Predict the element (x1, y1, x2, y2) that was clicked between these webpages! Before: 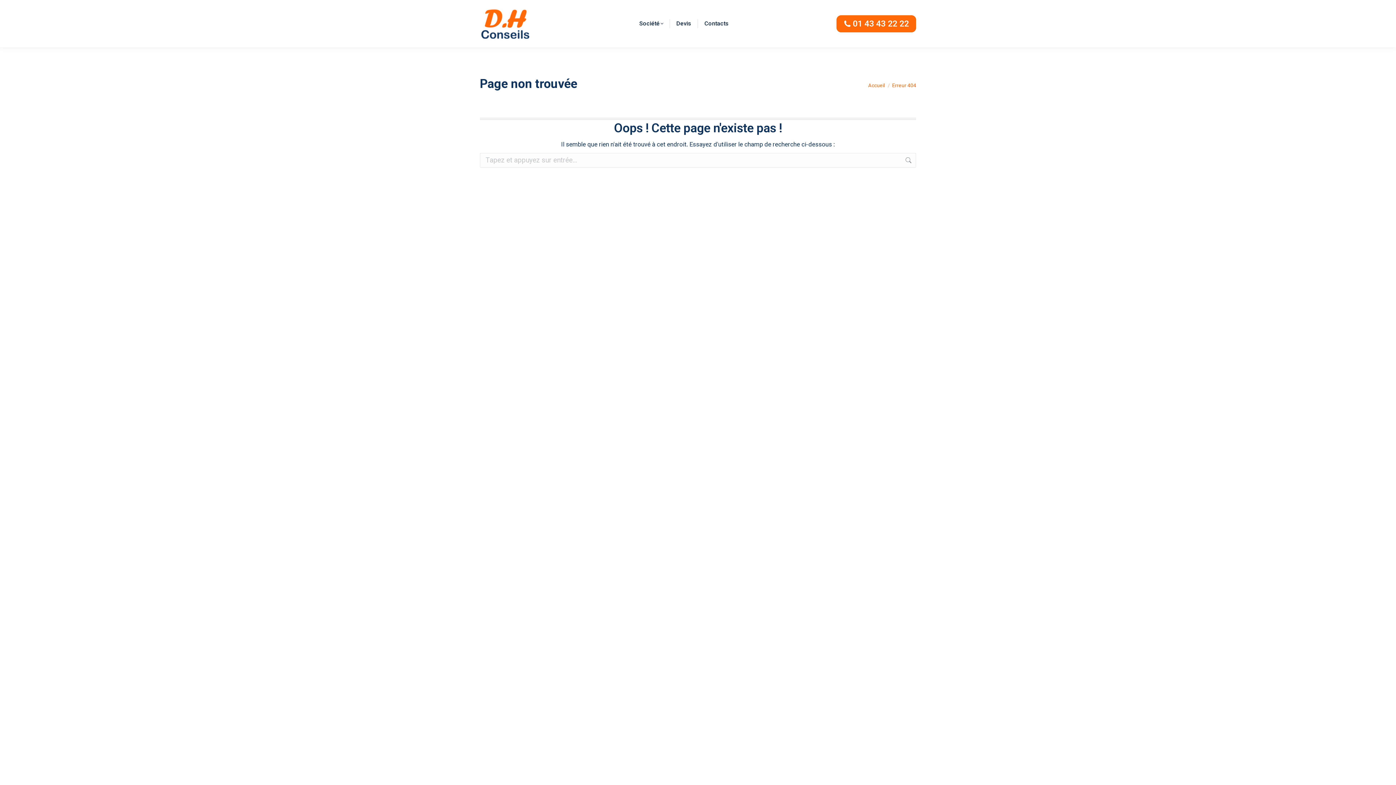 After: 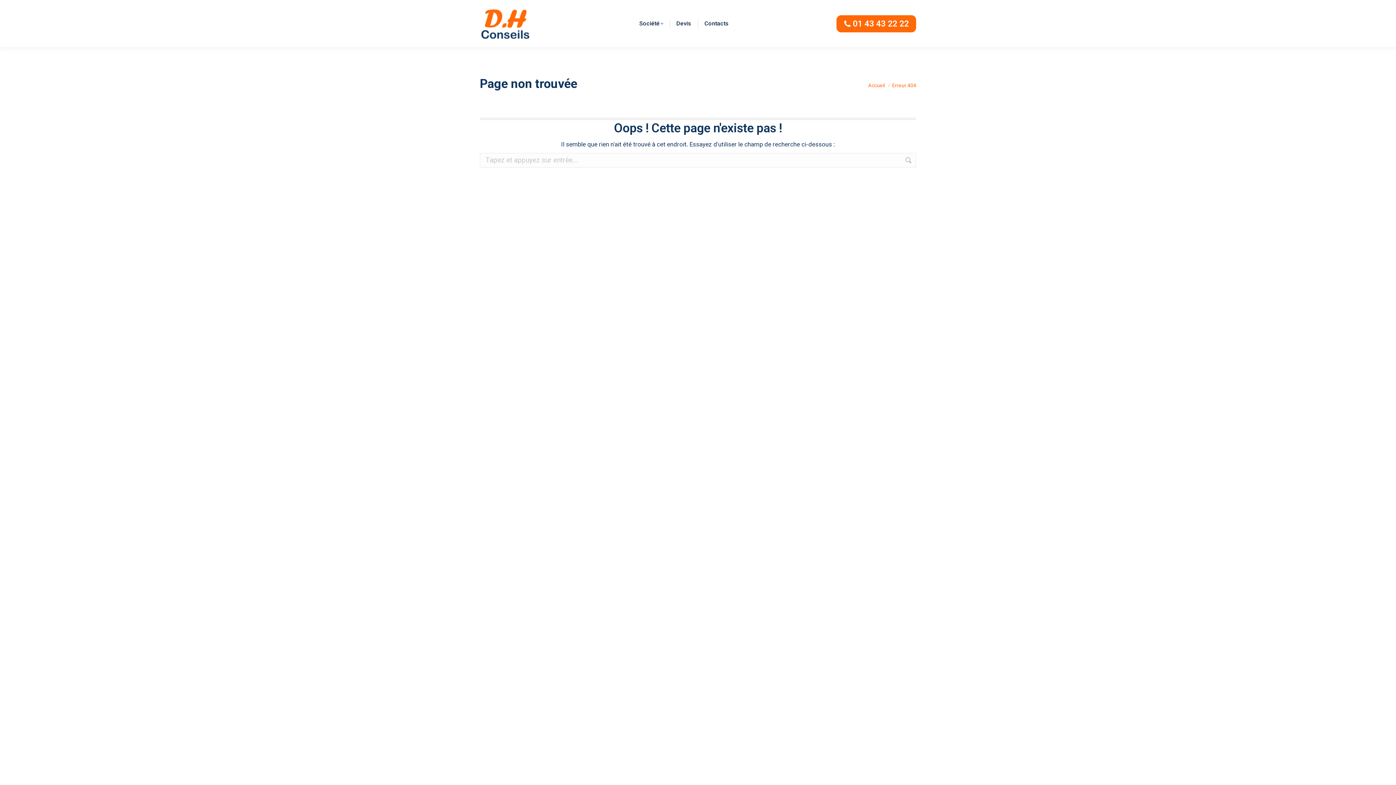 Action: label: 01 43 43 22 22 bbox: (836, 15, 916, 32)